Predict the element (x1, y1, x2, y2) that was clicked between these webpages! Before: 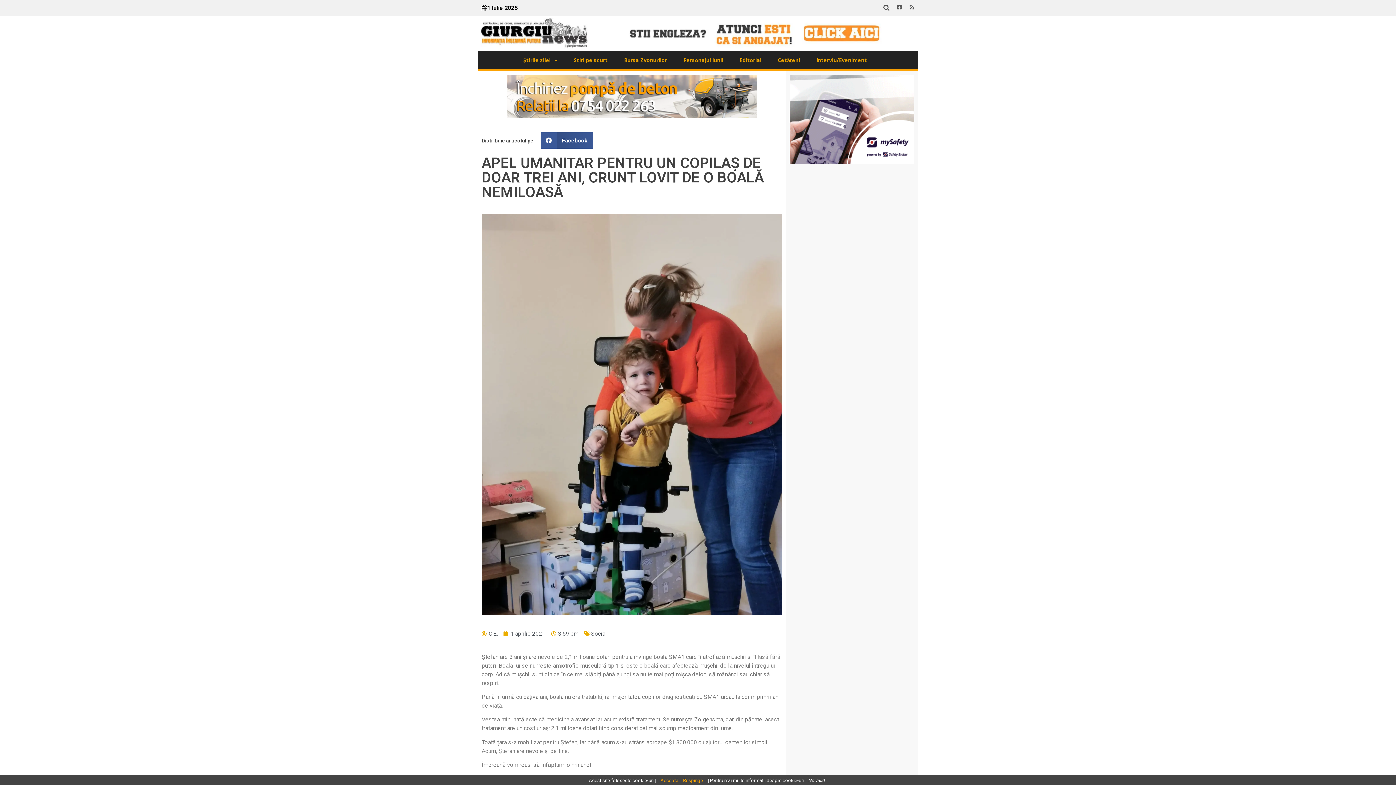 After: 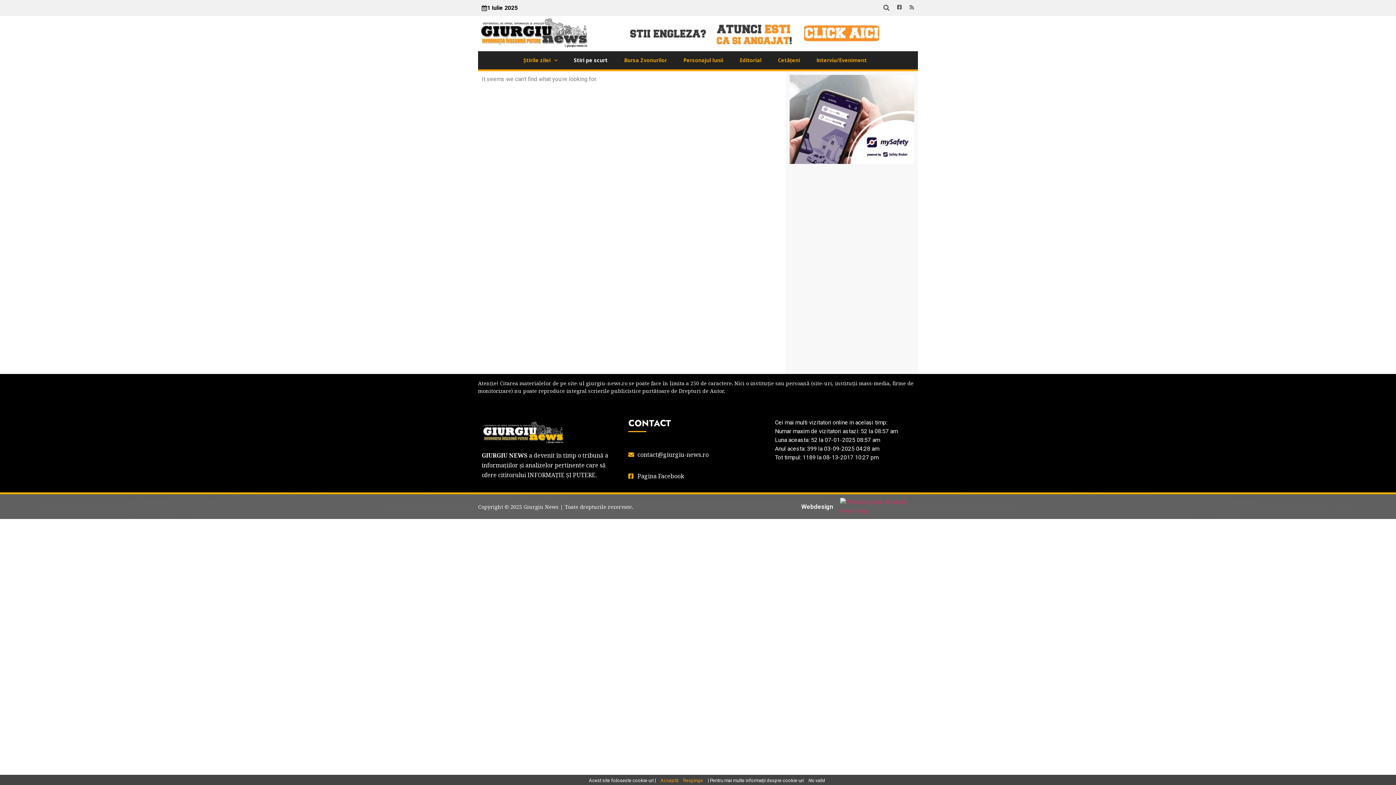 Action: bbox: (566, 51, 616, 69) label: Stiri pe scurt